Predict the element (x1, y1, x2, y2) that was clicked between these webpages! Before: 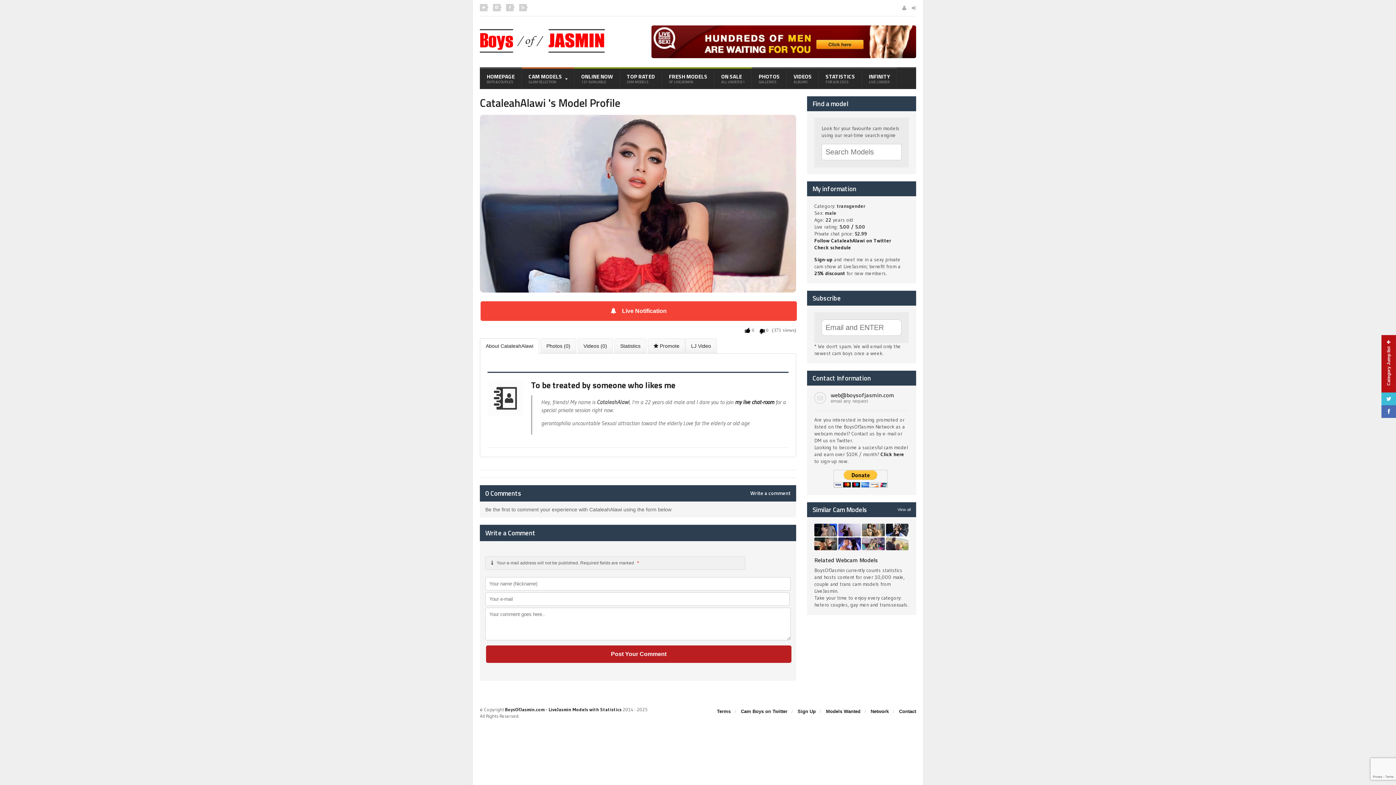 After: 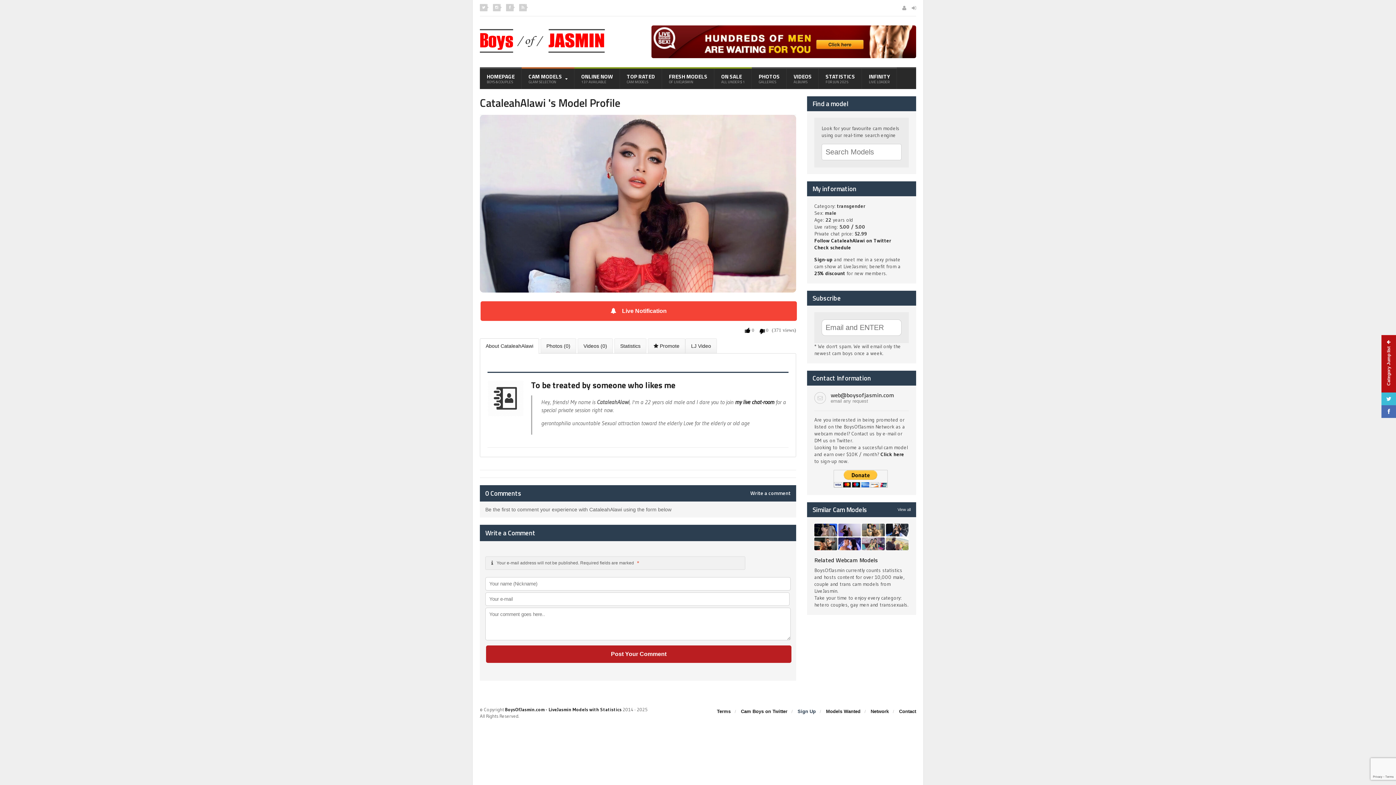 Action: label: Sign Up bbox: (797, 706, 816, 717)